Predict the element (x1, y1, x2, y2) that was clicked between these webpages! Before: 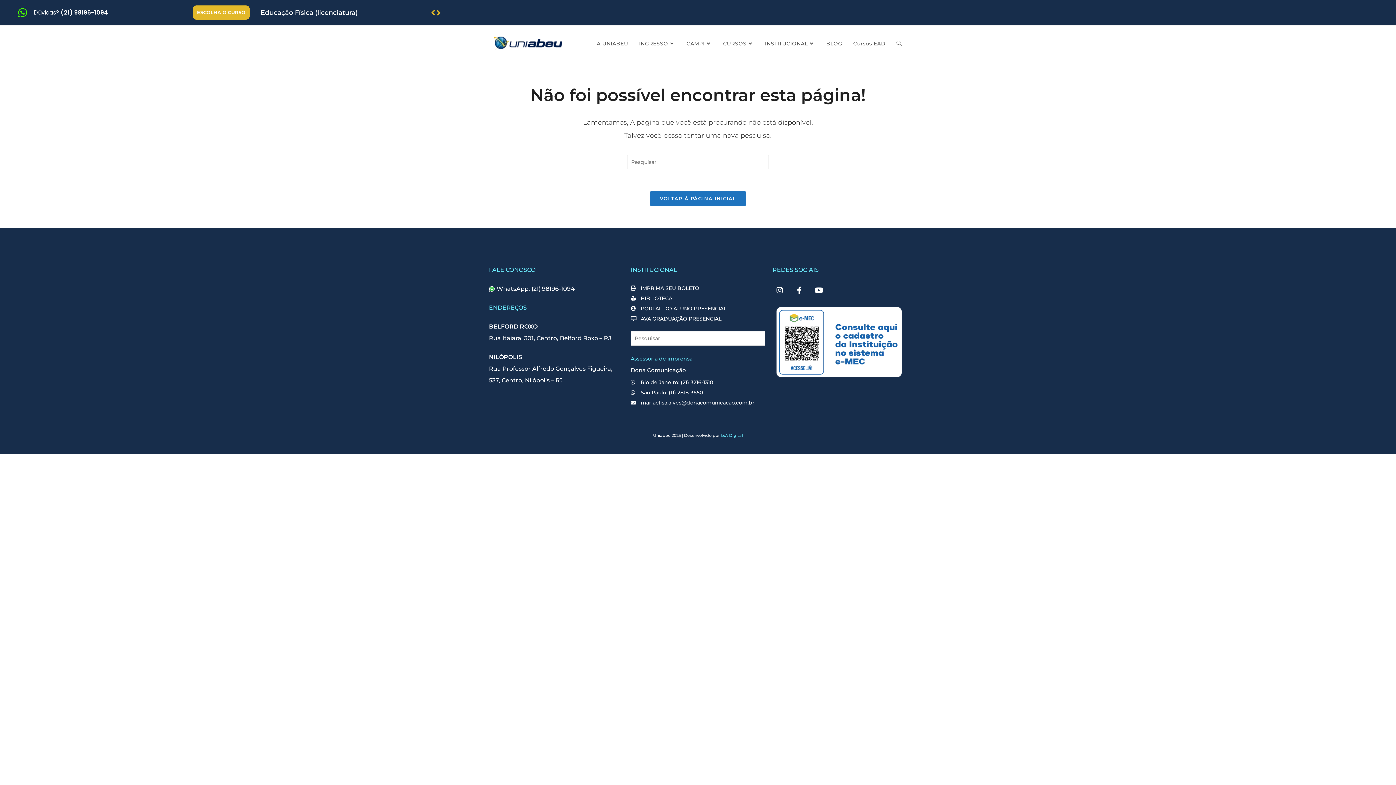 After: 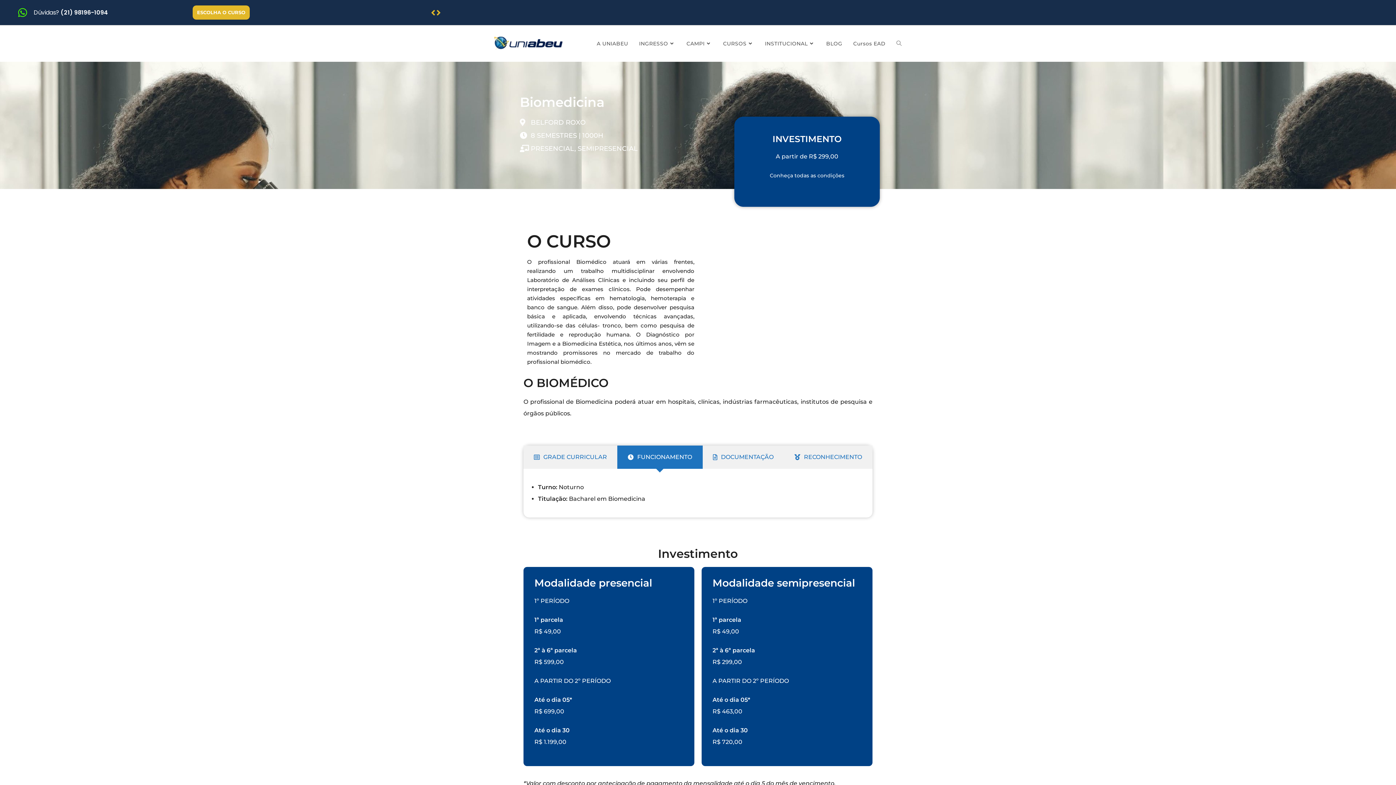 Action: bbox: (361, 8, 403, 16) label: Biomedicina